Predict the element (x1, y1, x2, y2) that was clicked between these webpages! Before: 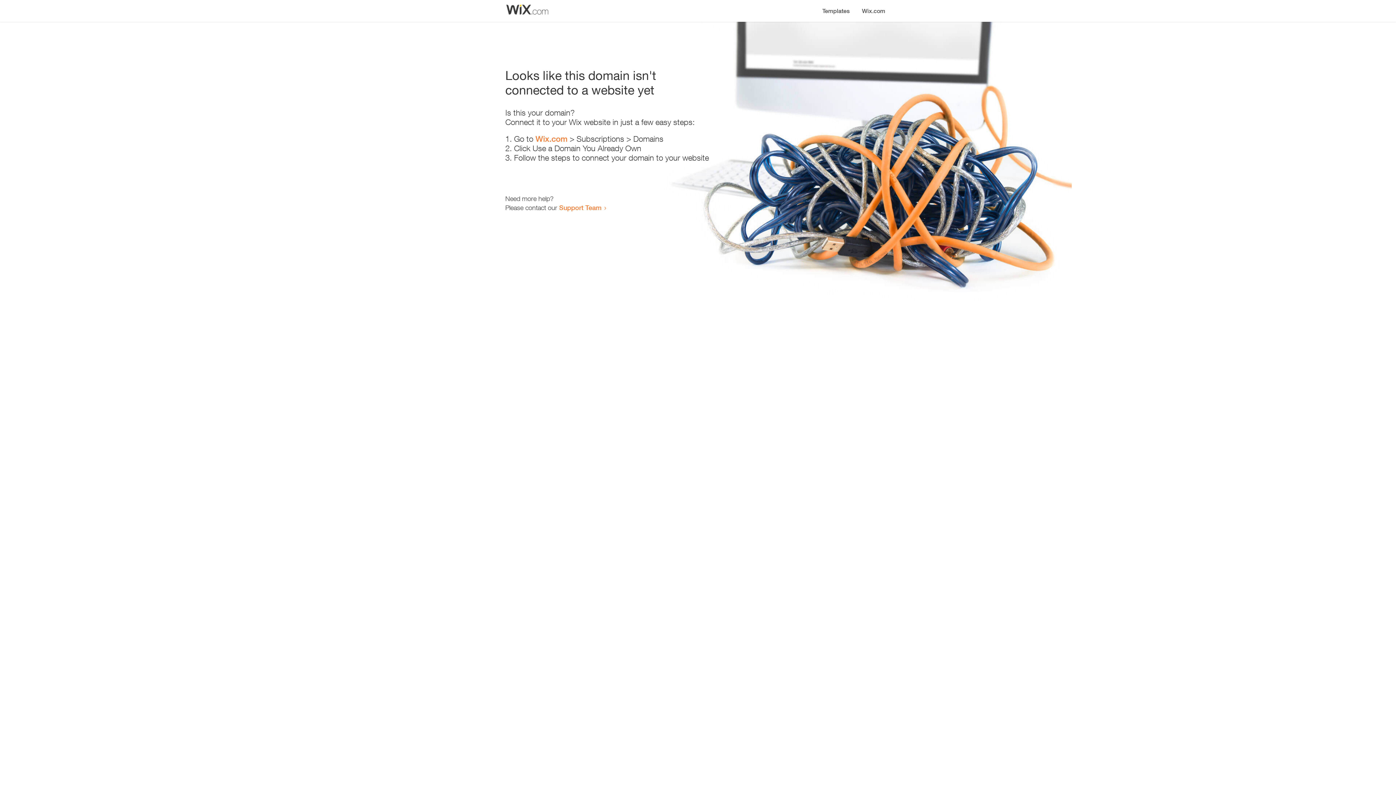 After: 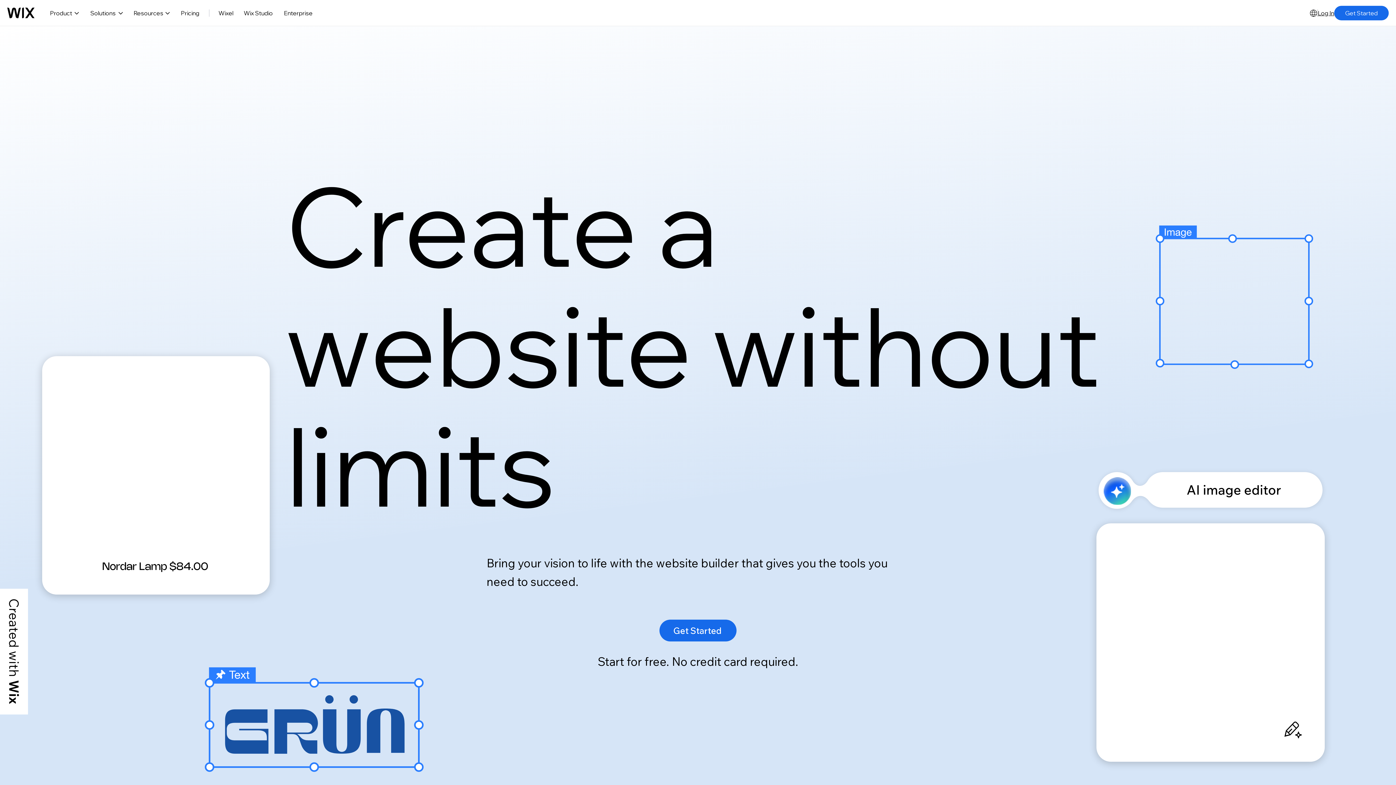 Action: label: Wix.com bbox: (856, 0, 890, 14)